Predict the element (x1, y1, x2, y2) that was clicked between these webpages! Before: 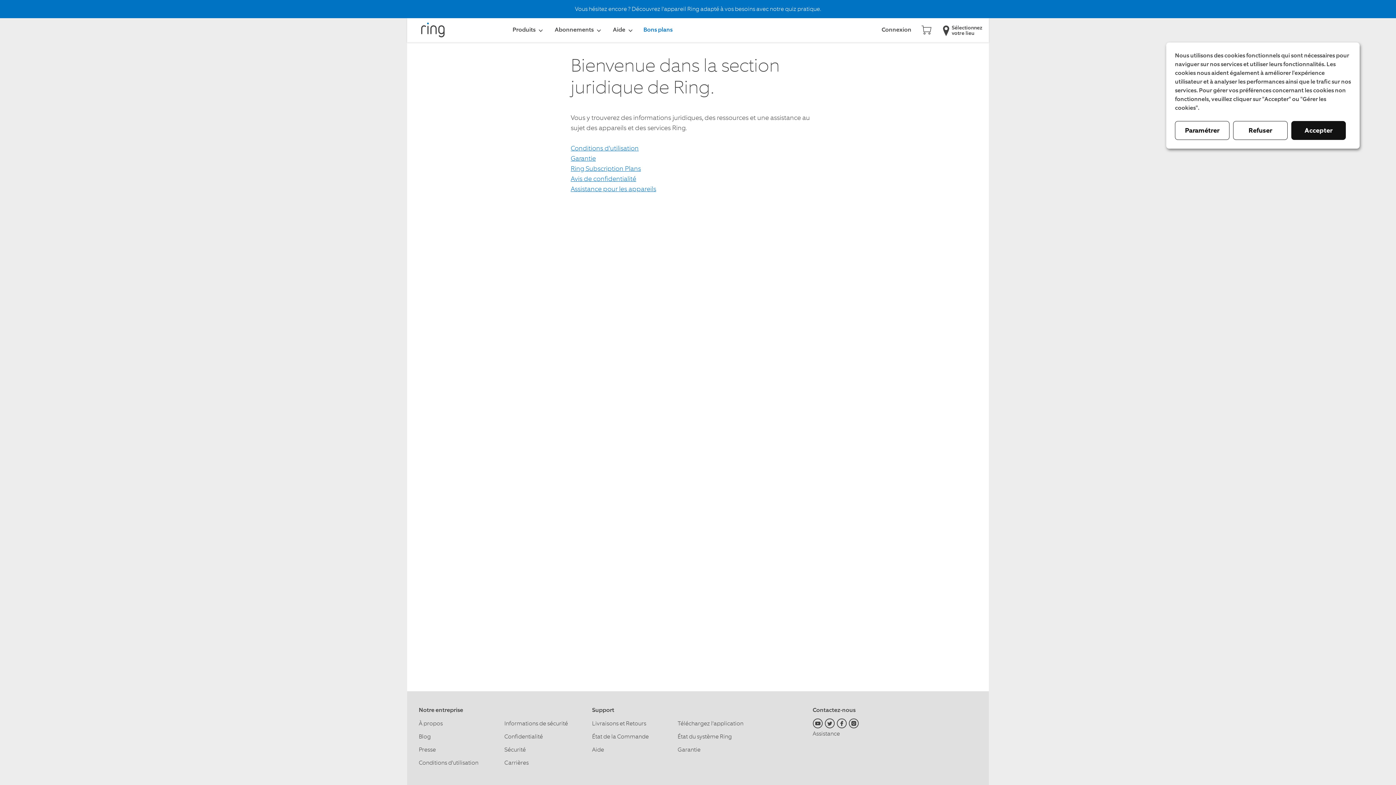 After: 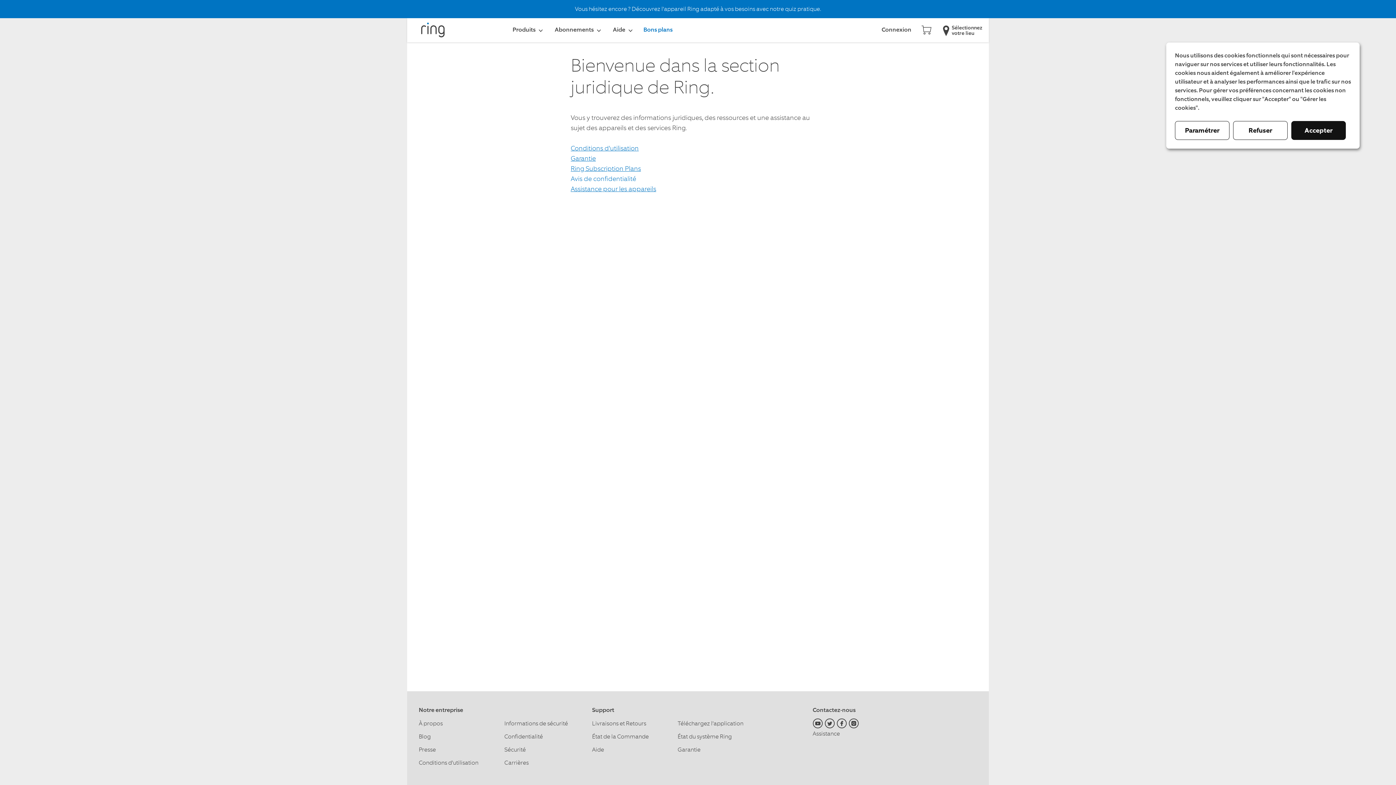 Action: label: Avis de confidentialité bbox: (570, 174, 636, 182)